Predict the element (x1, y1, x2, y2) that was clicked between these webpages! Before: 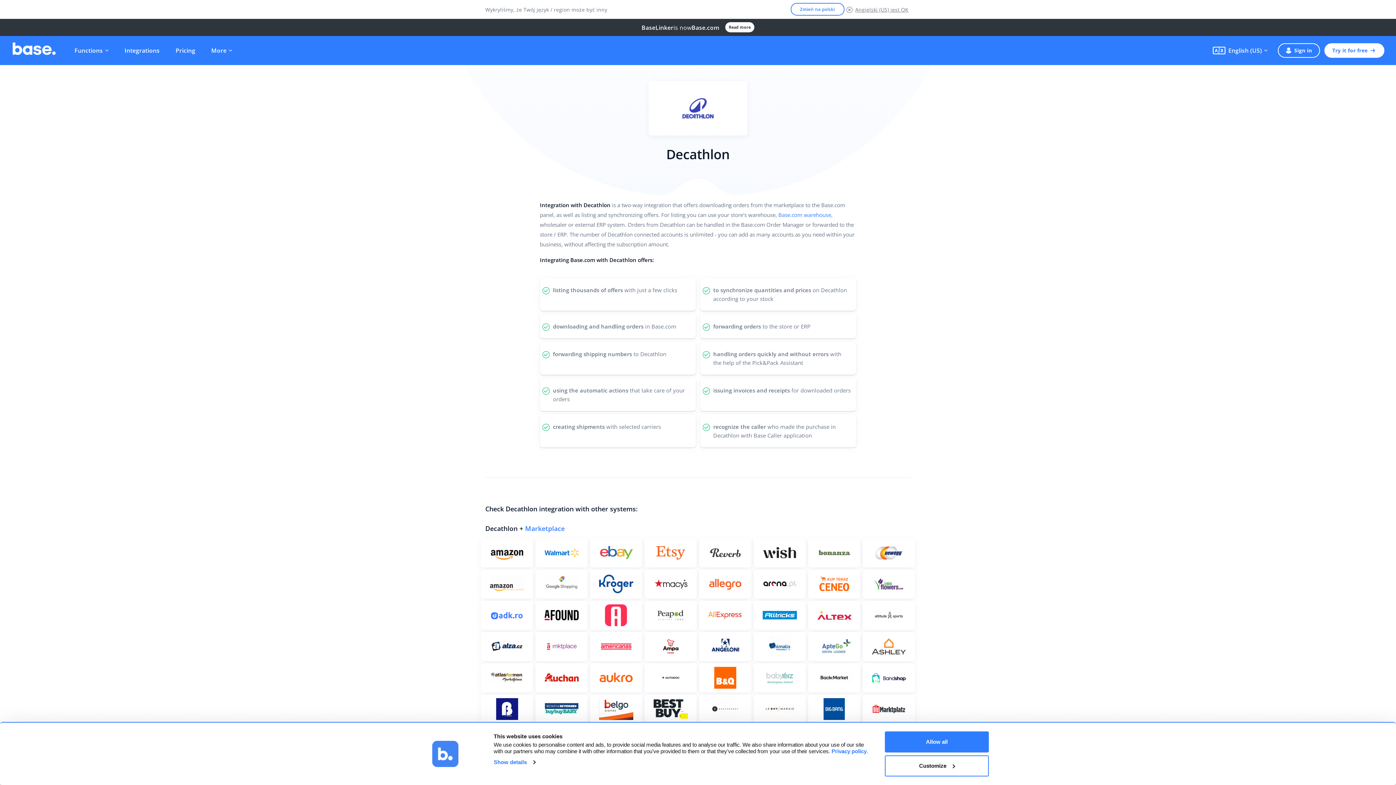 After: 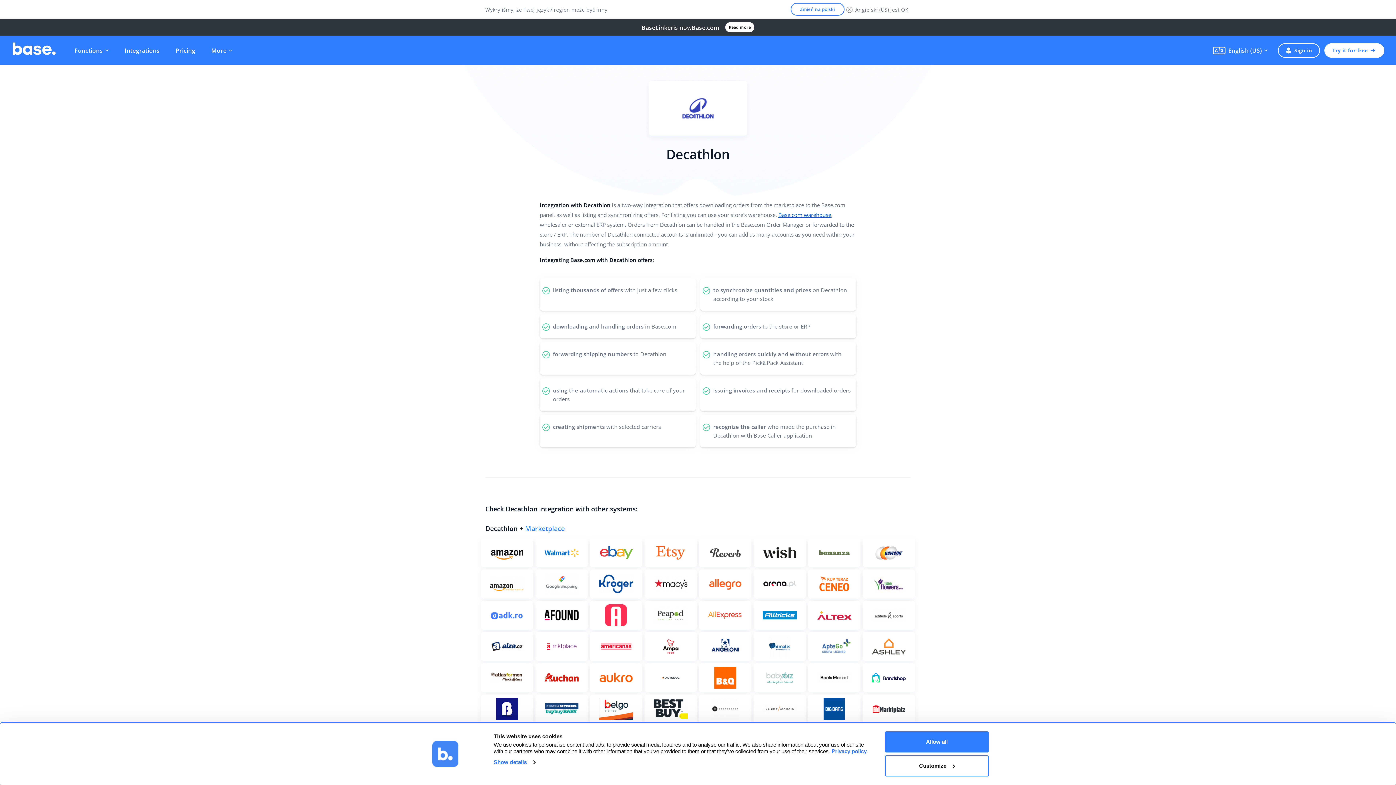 Action: label: Base.com warehouse bbox: (778, 211, 831, 218)